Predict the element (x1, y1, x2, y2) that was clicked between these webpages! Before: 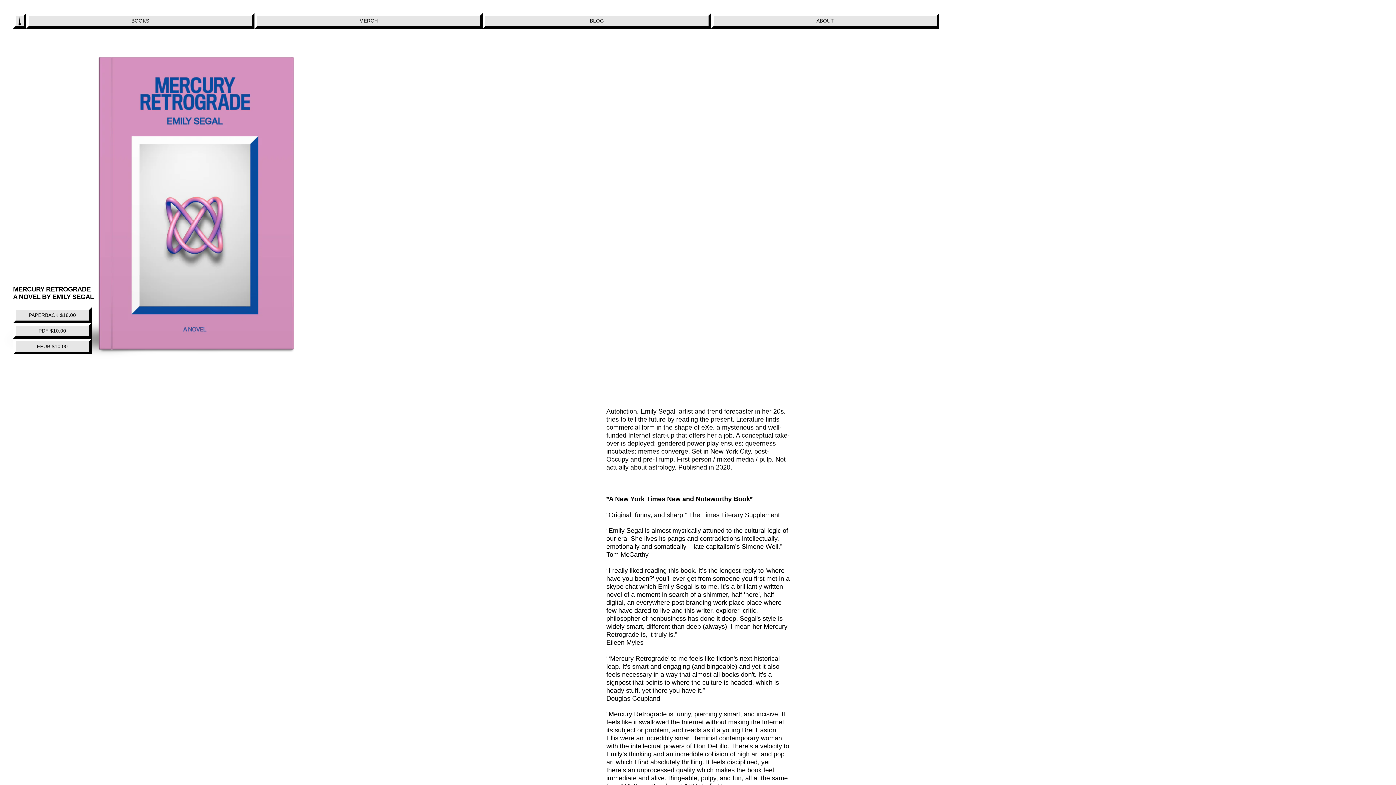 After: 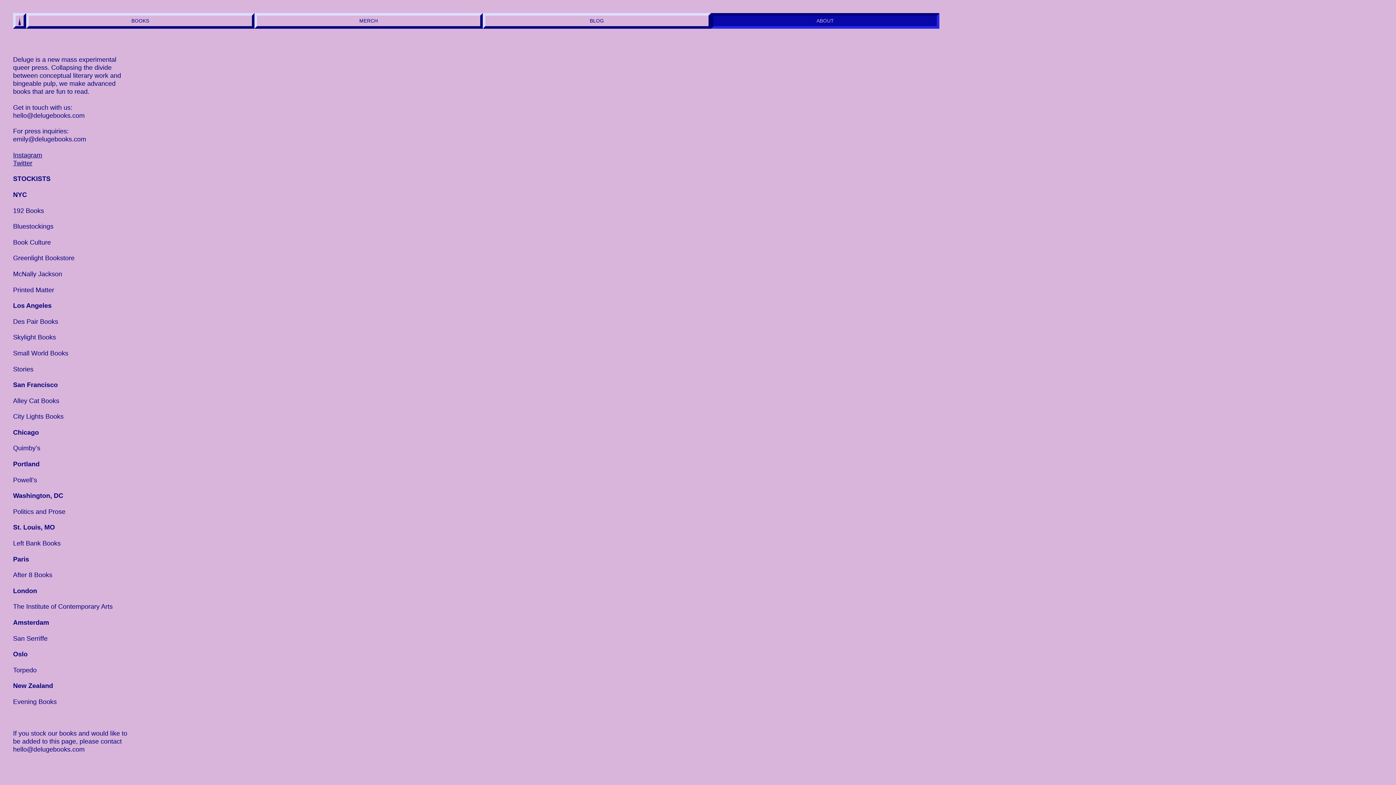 Action: label: ABOUT bbox: (711, 13, 939, 28)